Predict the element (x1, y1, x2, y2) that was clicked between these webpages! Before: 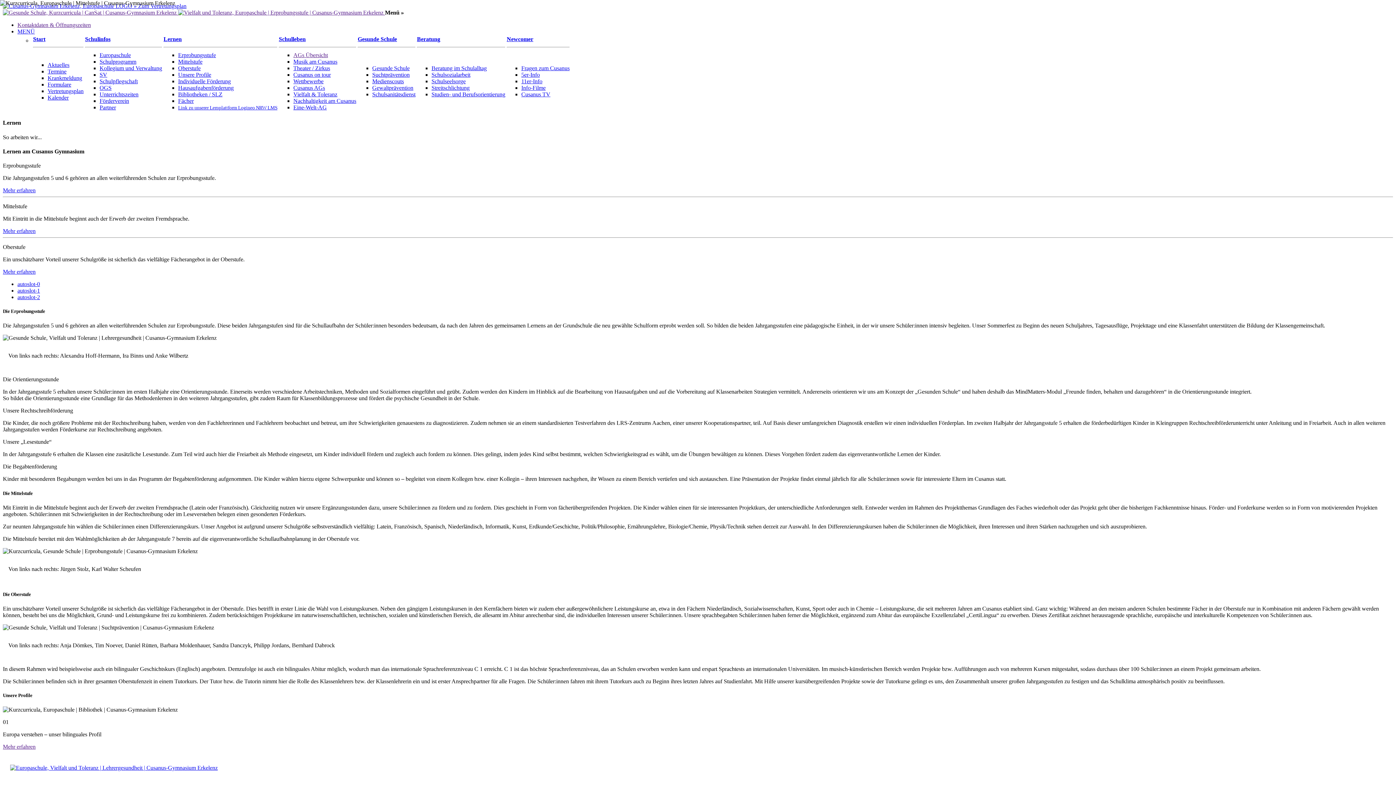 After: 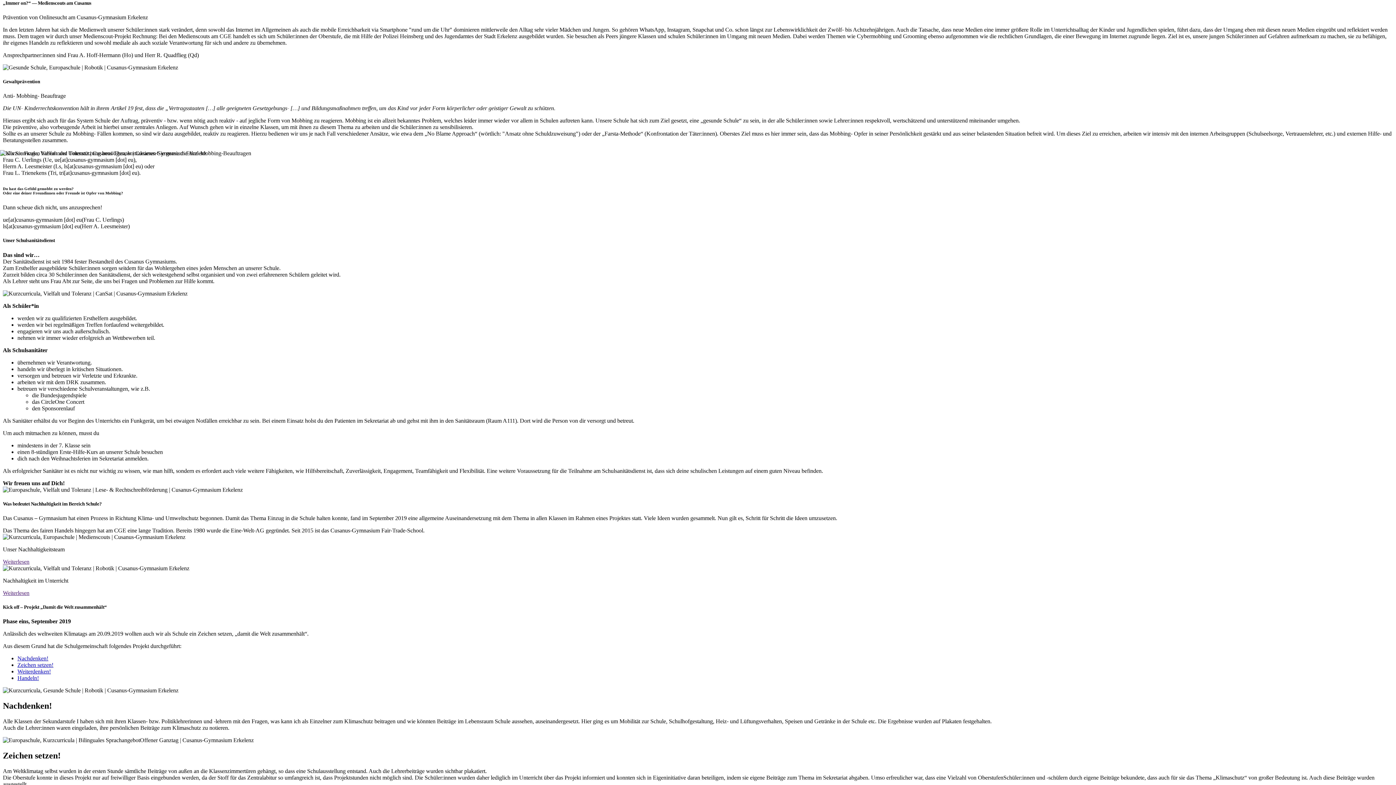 Action: label: Medienscouts bbox: (372, 78, 404, 84)